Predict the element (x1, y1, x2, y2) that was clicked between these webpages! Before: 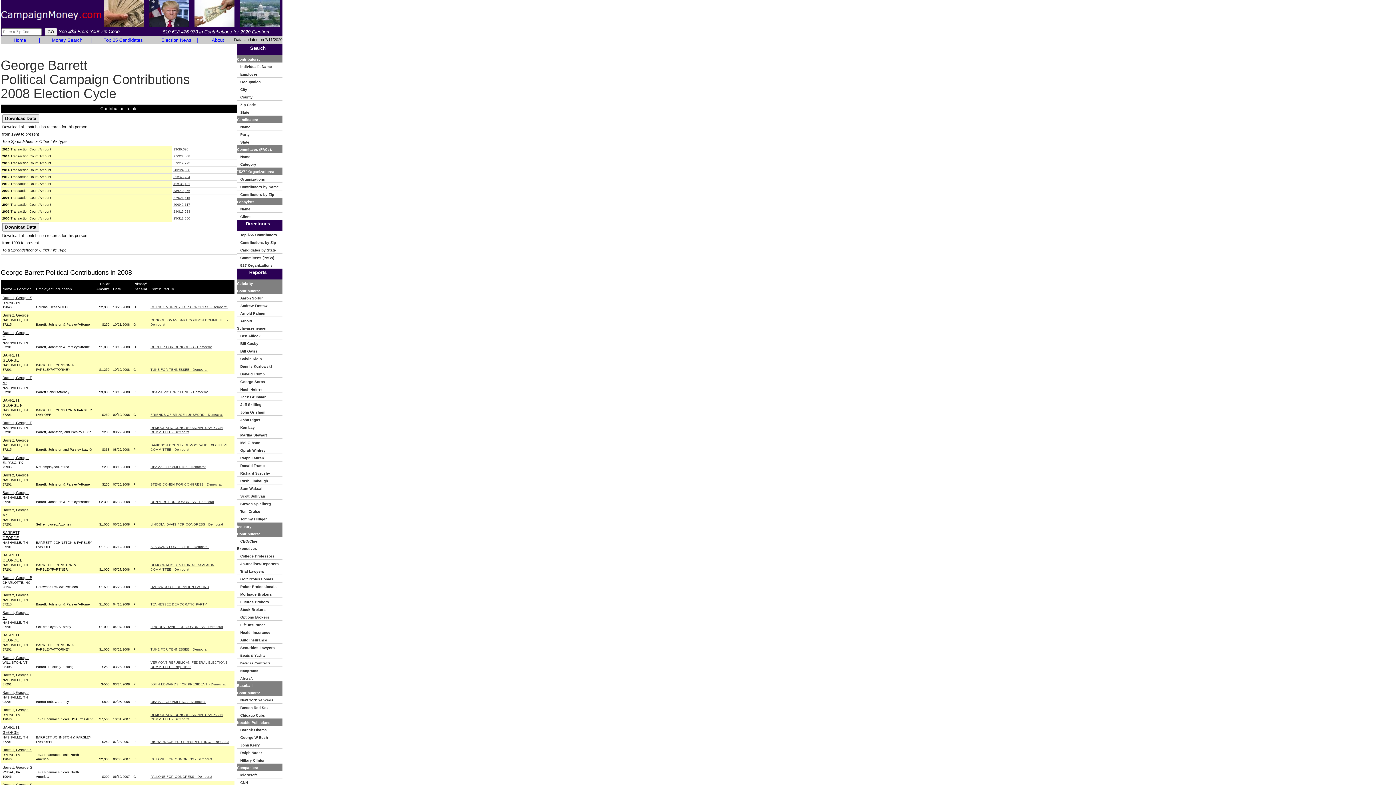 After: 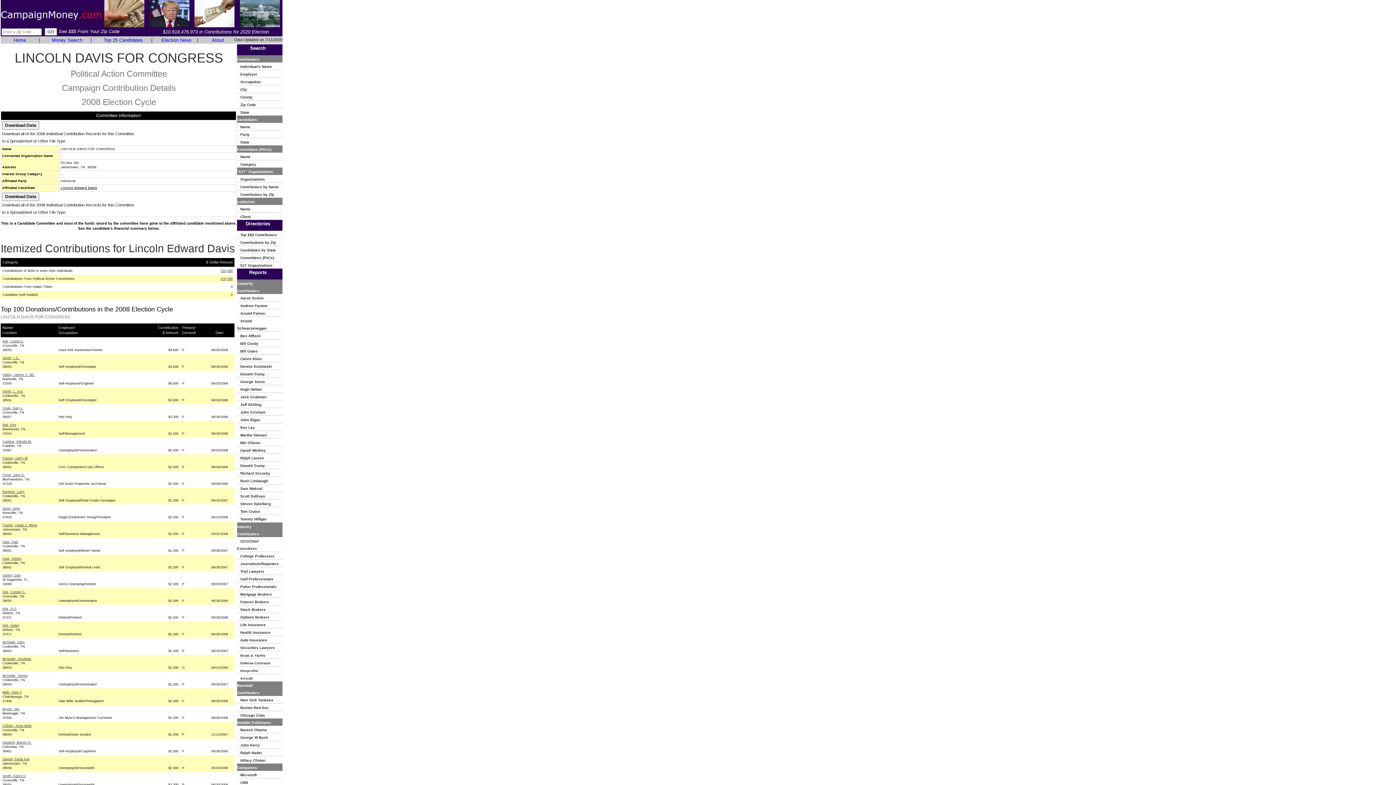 Action: bbox: (150, 625, 223, 629) label: LINCOLN DAVIS FOR CONGRESS - Democrat